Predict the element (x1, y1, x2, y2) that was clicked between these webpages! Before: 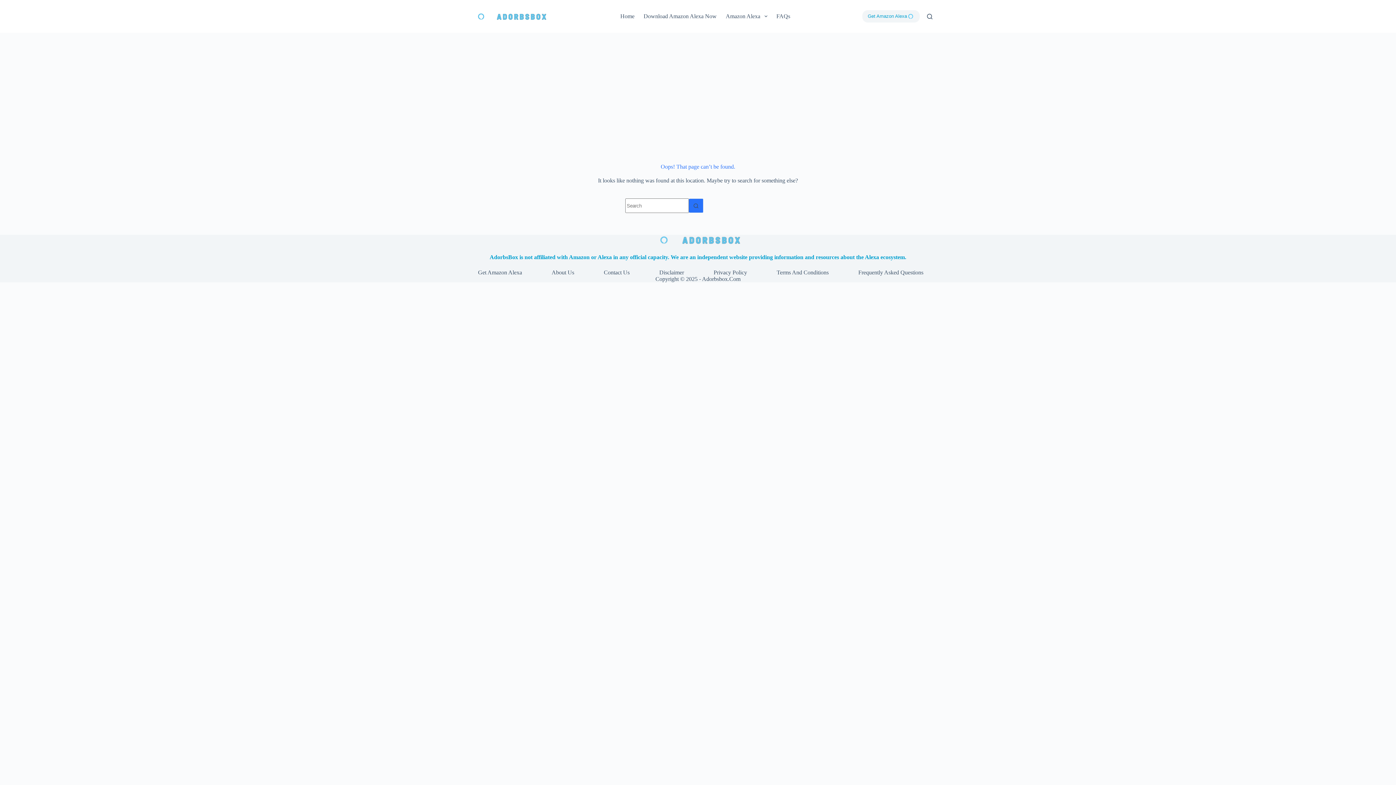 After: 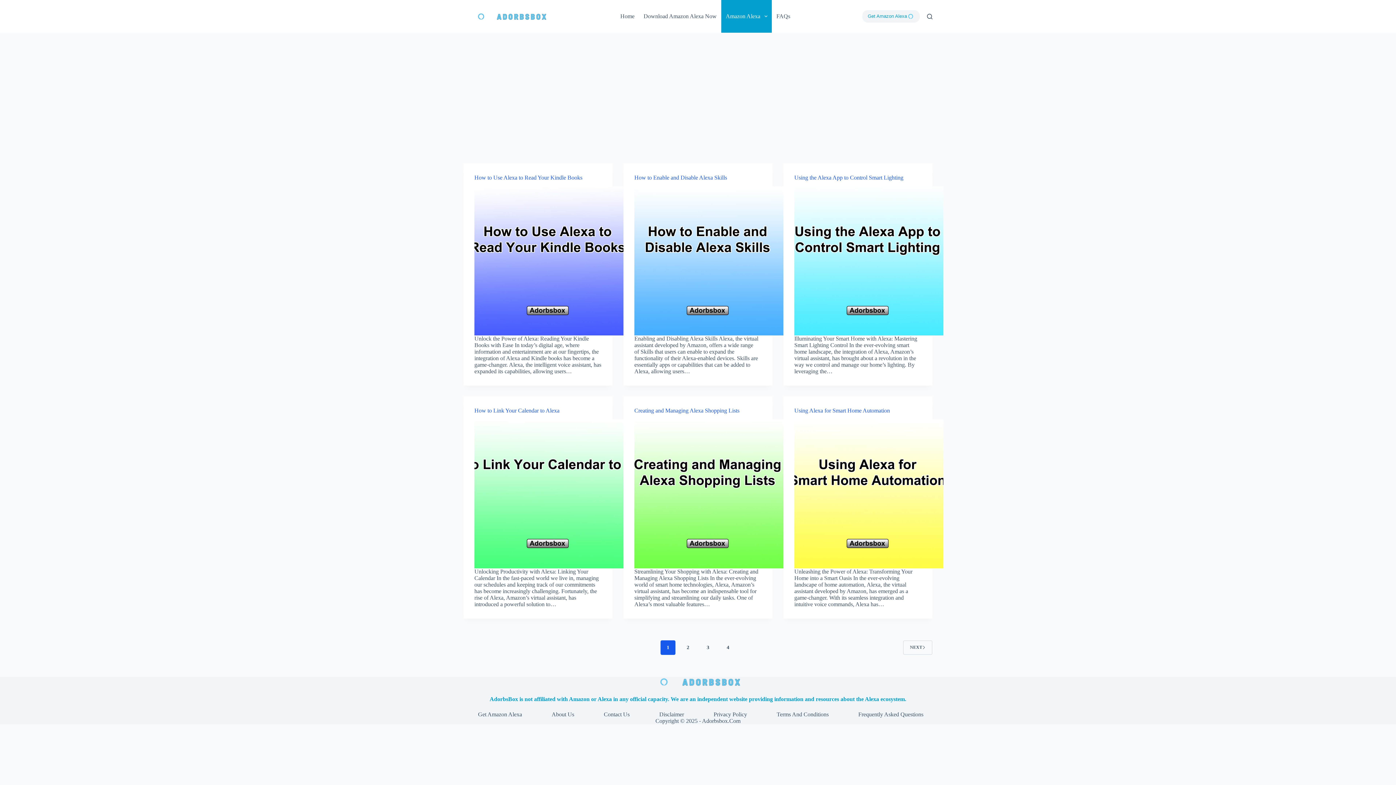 Action: label: Amazon Alexa bbox: (721, 0, 772, 32)